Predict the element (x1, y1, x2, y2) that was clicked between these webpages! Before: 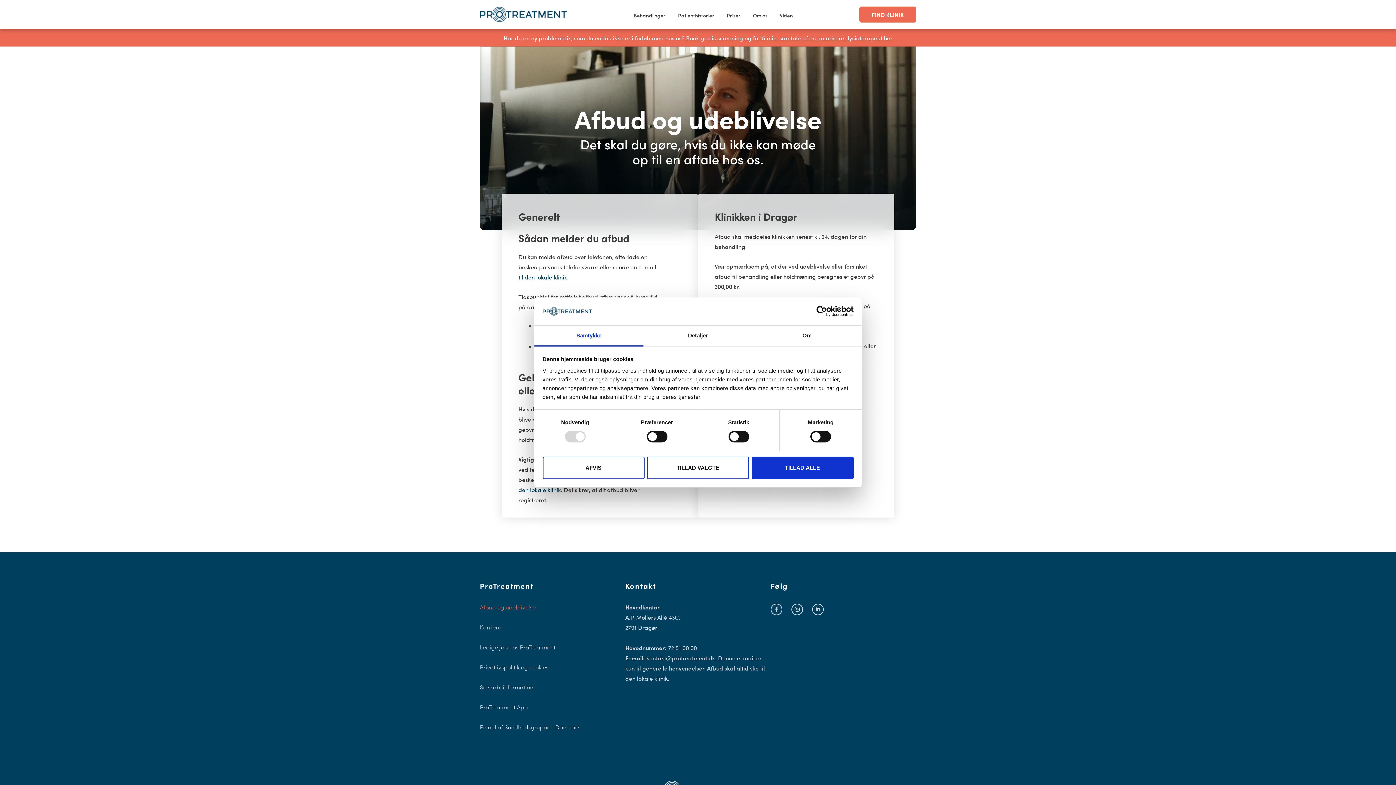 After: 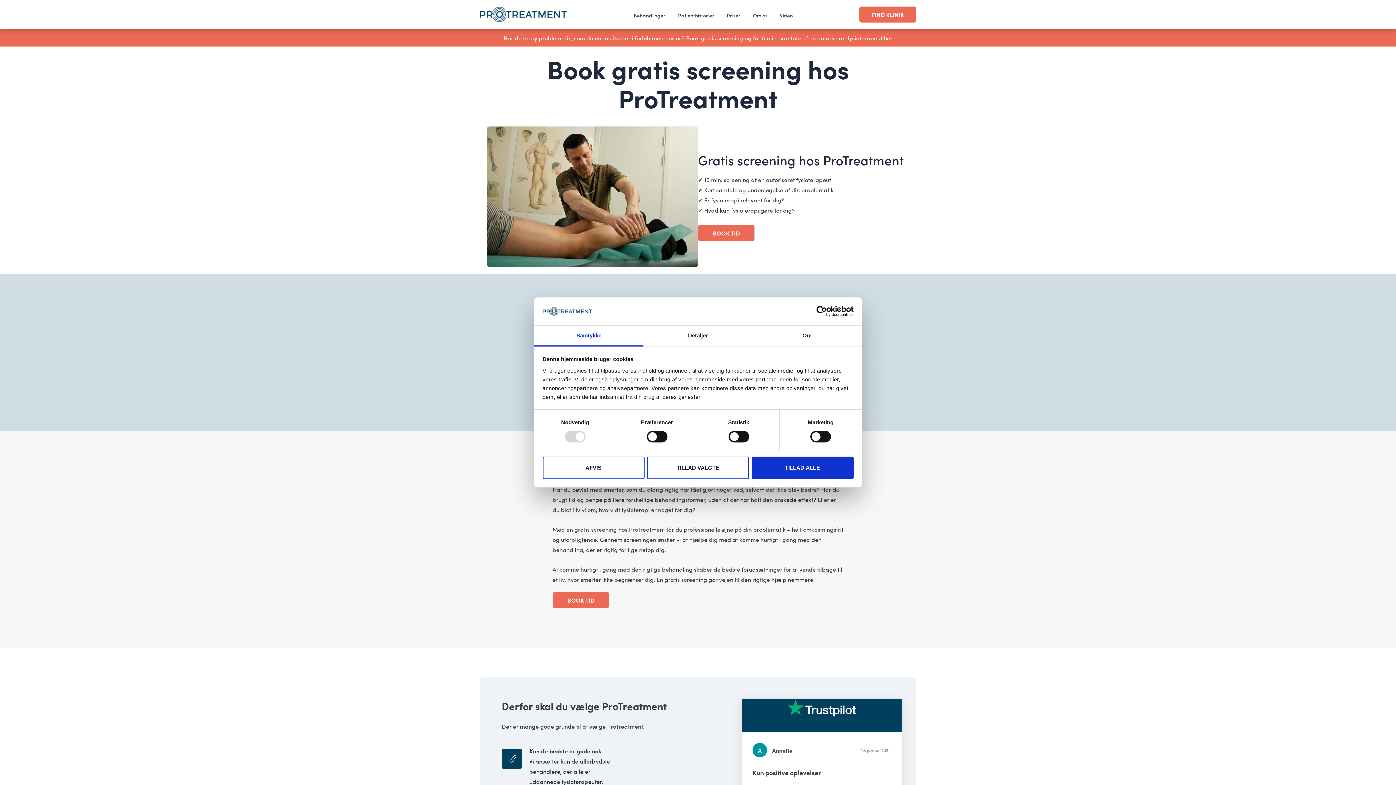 Action: bbox: (686, 33, 892, 41) label: Book gratis screening og få 15 min. samtale af en autoriseret fysioterapeut her